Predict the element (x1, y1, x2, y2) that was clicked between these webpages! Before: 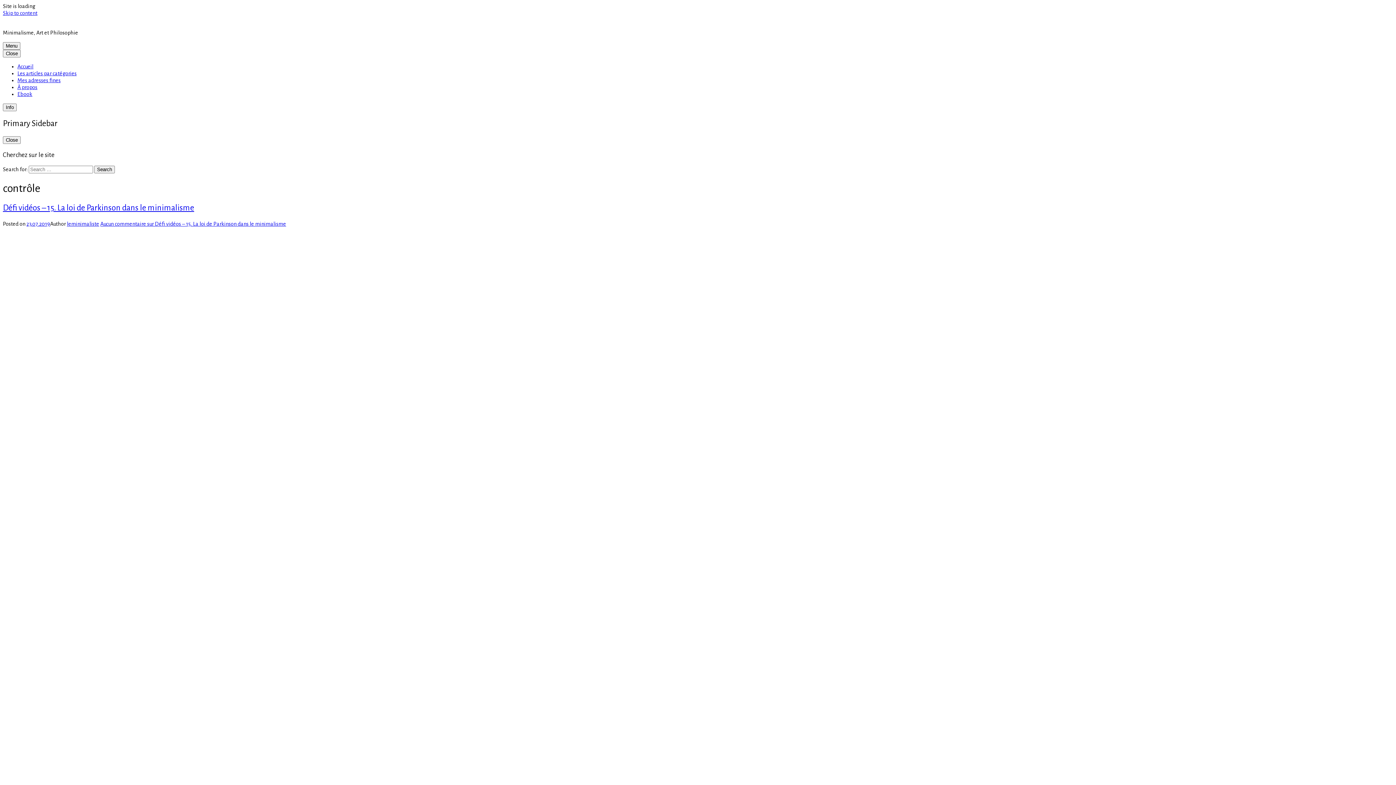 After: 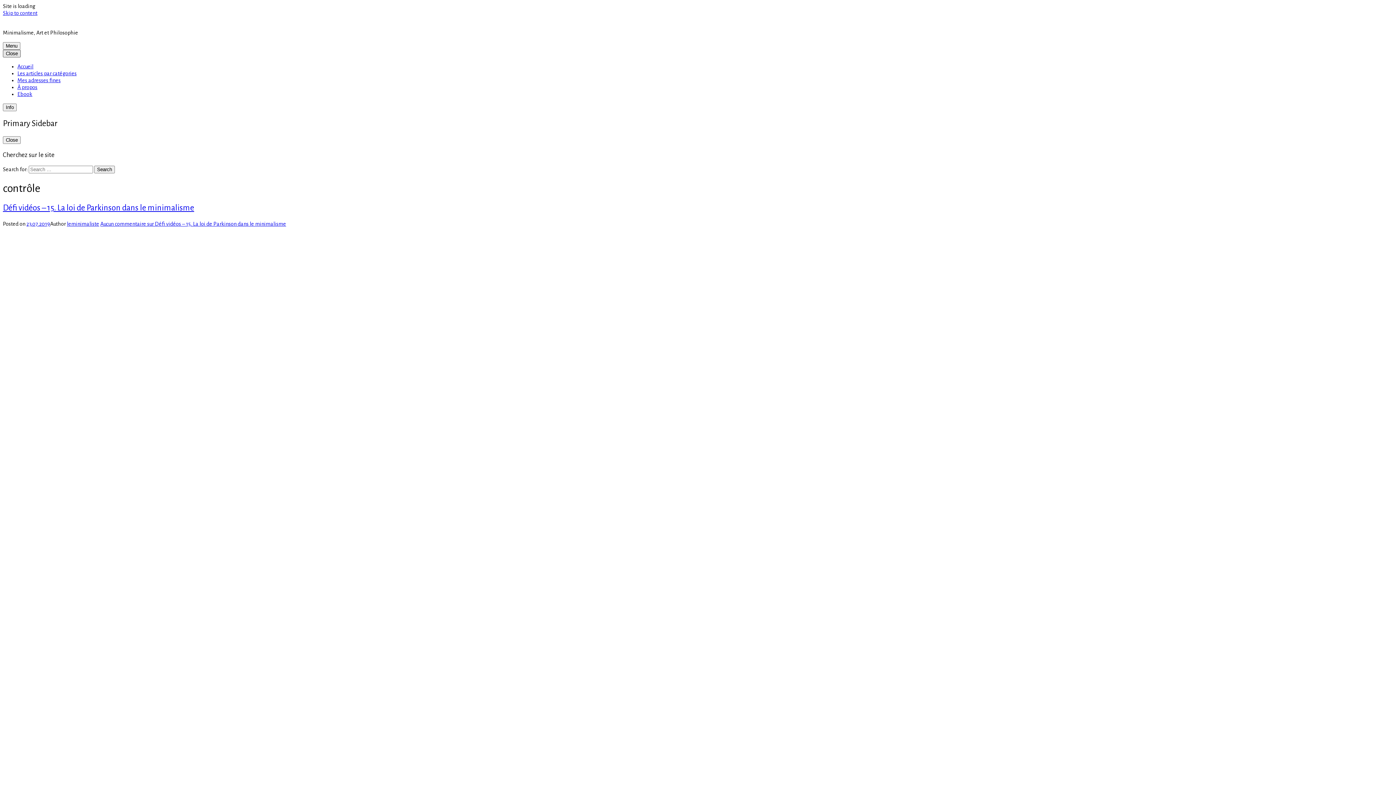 Action: bbox: (2, 49, 20, 57) label: Close